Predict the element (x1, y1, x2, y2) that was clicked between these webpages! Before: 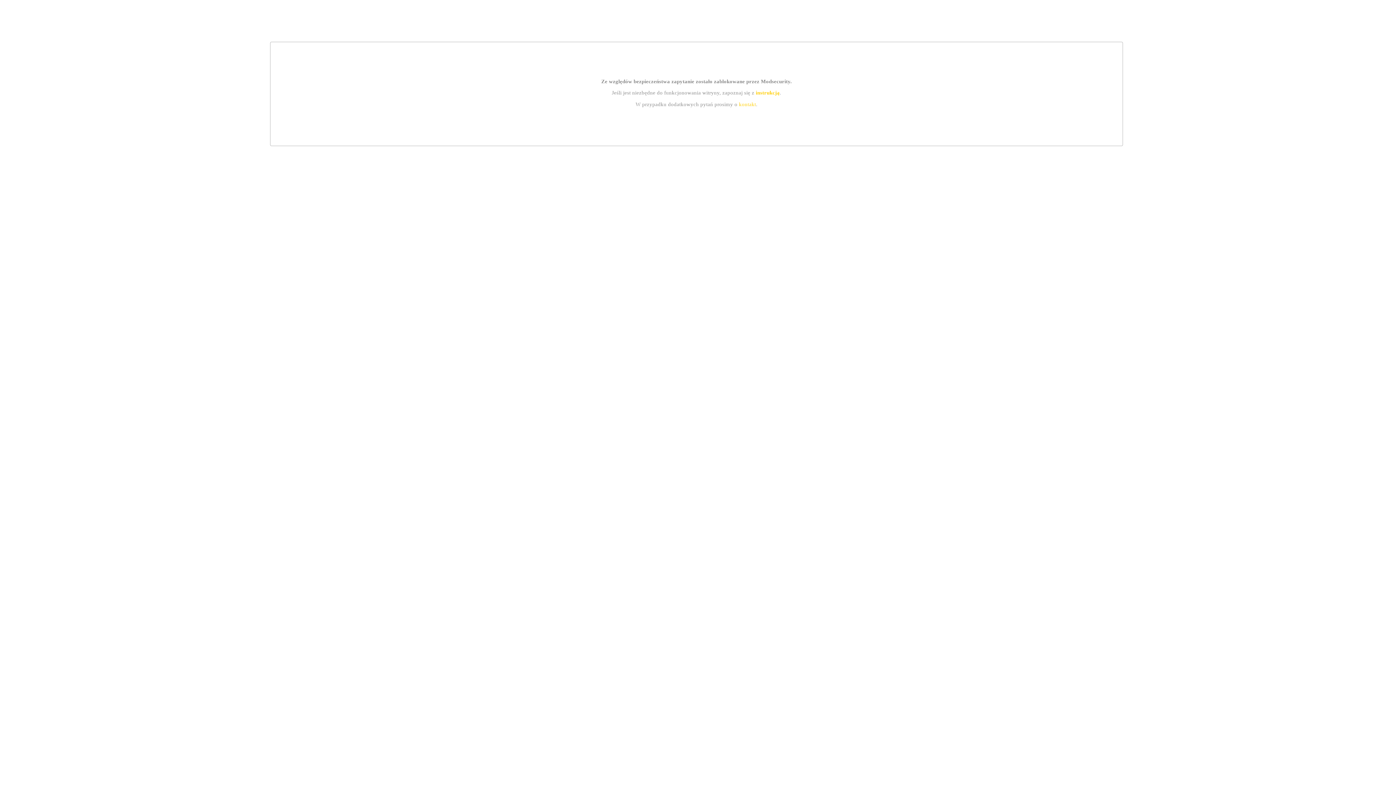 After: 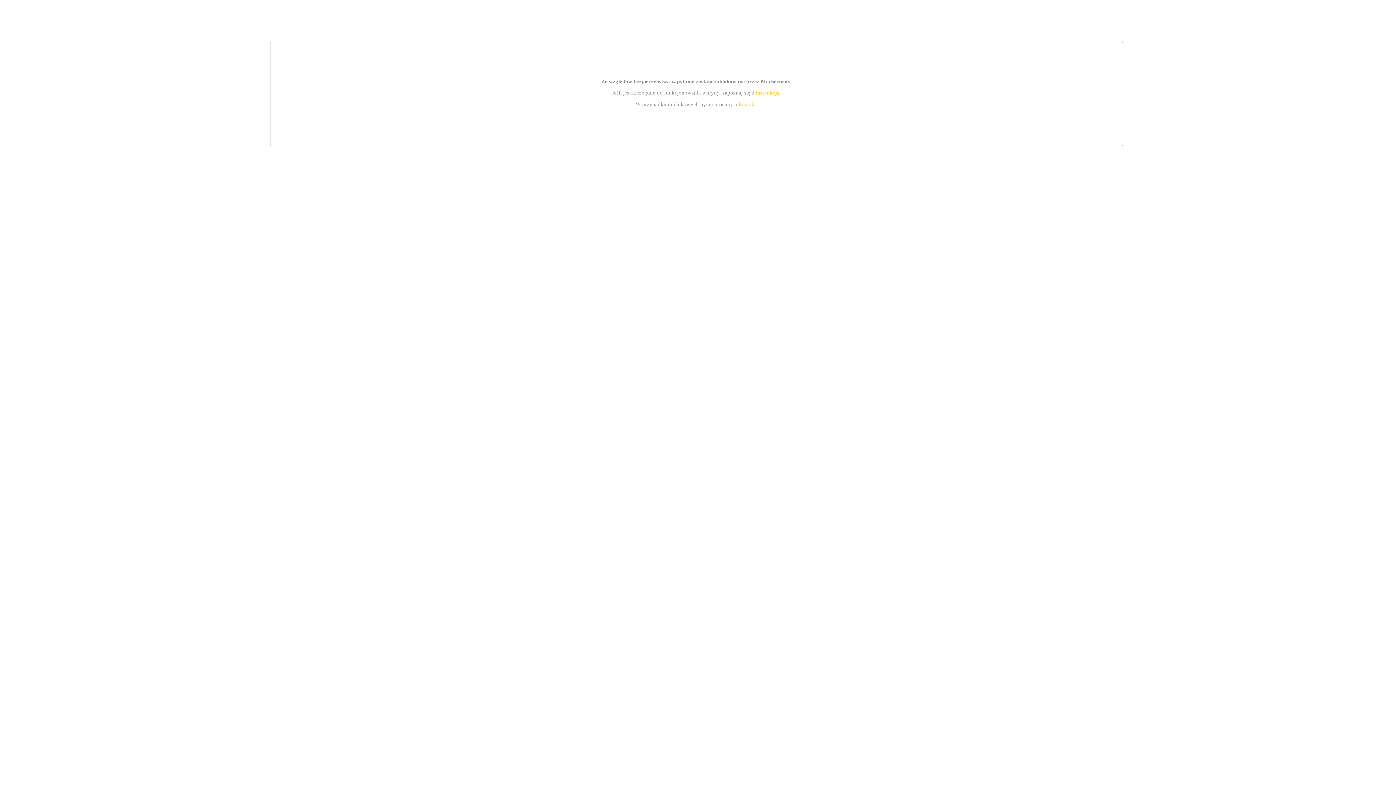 Action: label: kontakt bbox: (739, 101, 756, 107)